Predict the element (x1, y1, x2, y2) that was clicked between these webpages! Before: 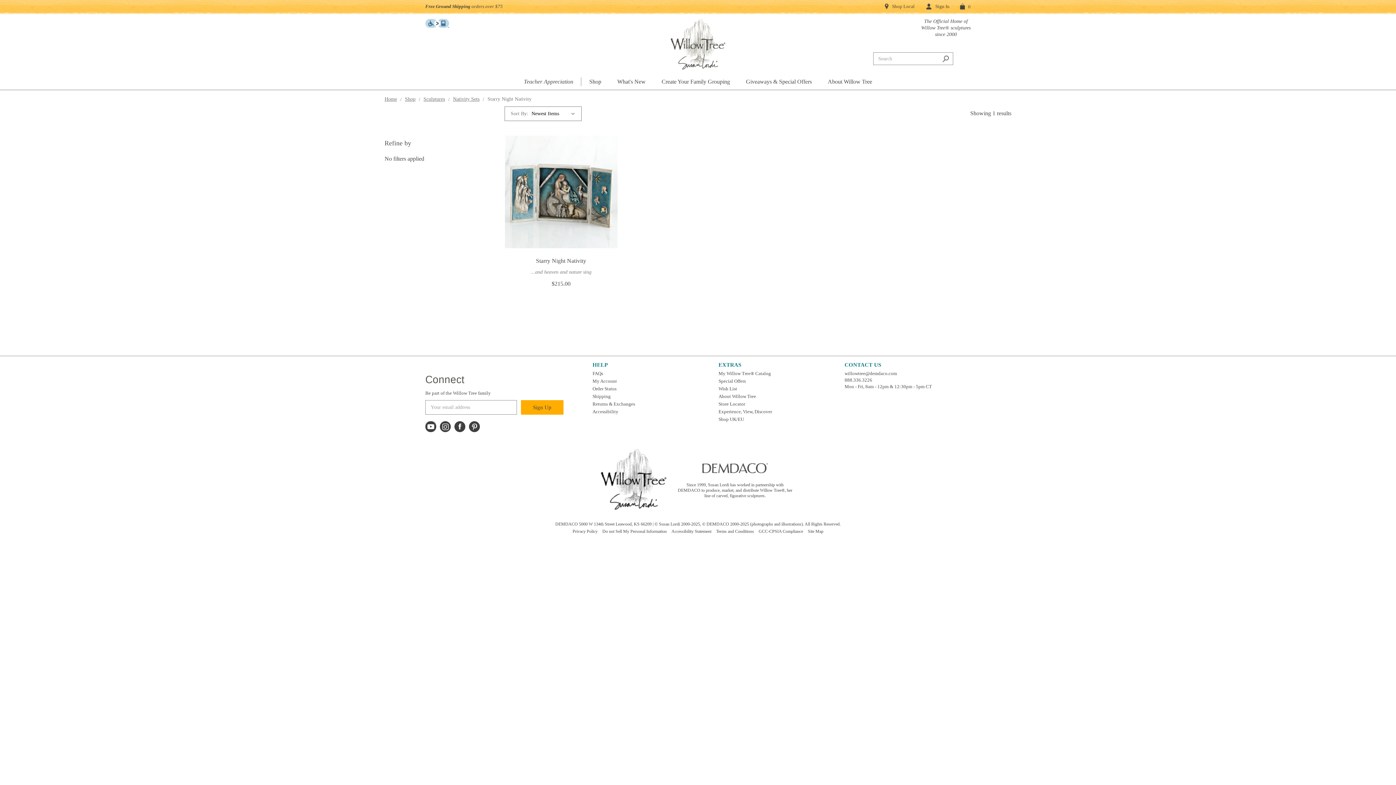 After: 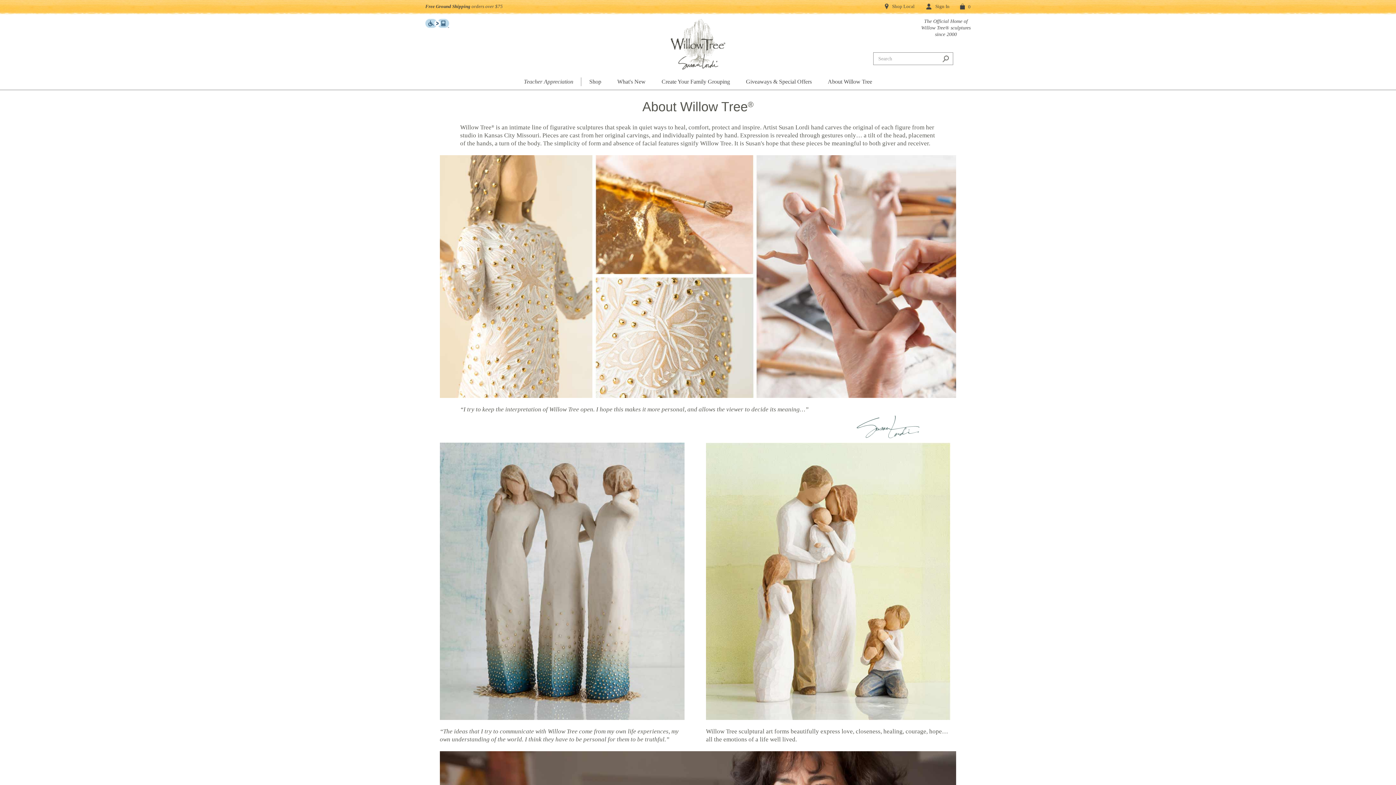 Action: bbox: (820, 73, 872, 89) label: About Willow Tree